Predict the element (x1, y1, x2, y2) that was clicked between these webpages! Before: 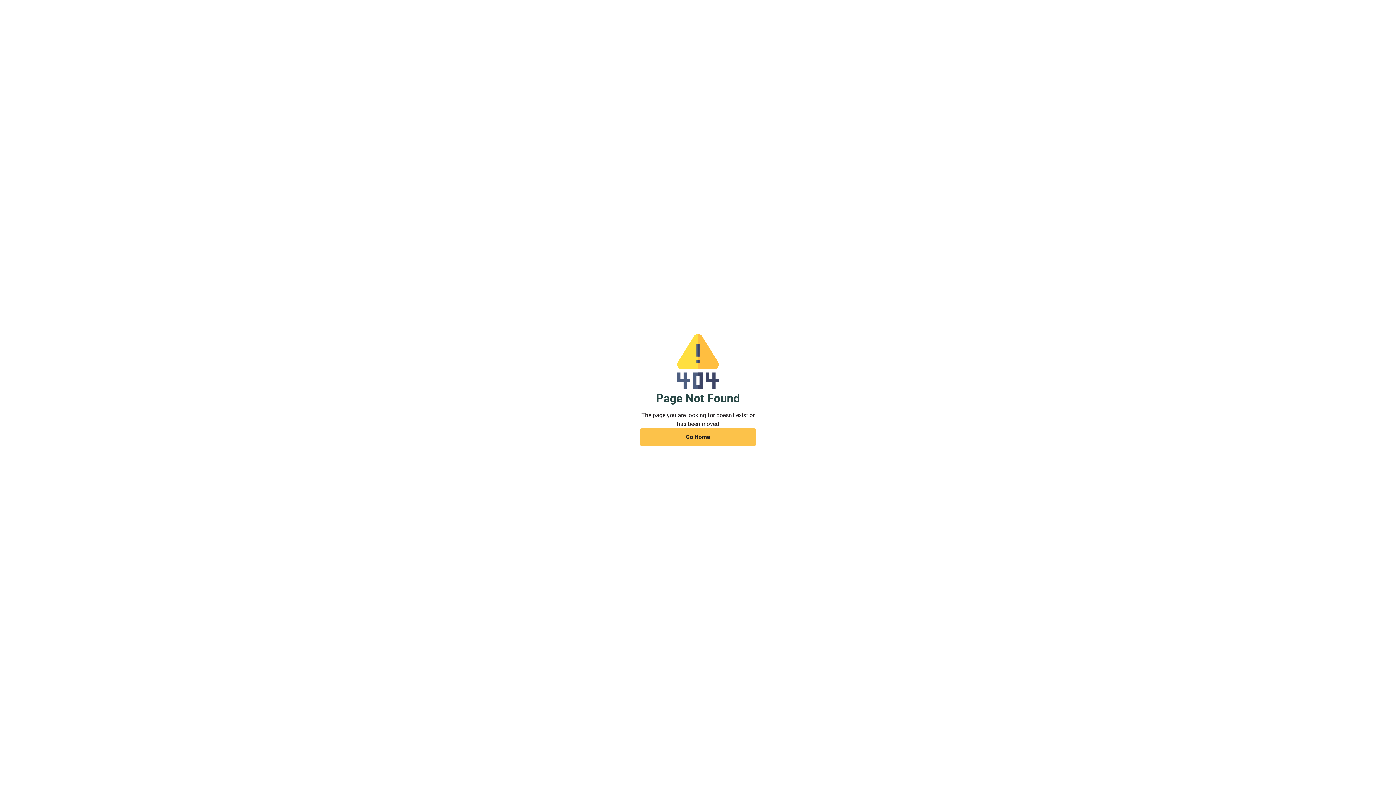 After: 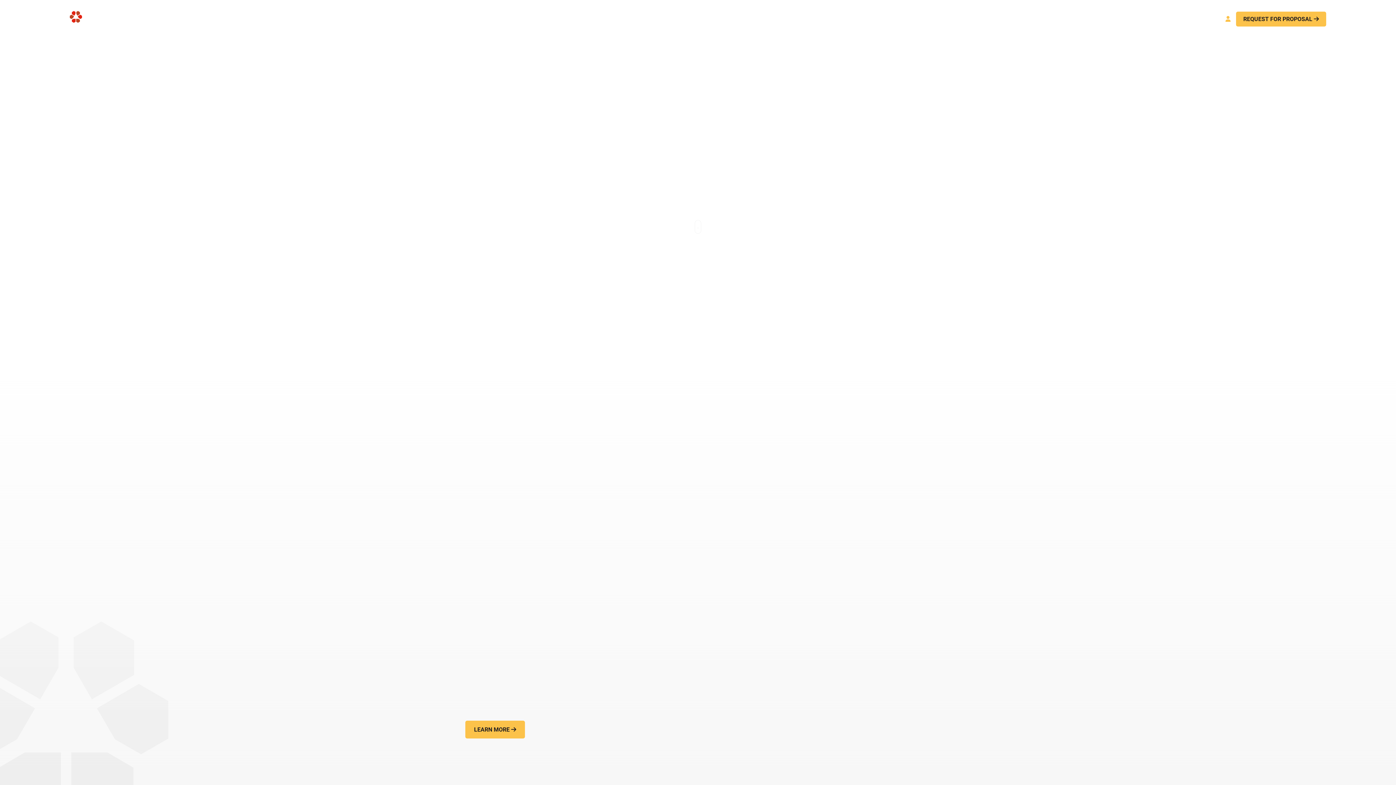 Action: label: Go Home bbox: (640, 428, 756, 446)